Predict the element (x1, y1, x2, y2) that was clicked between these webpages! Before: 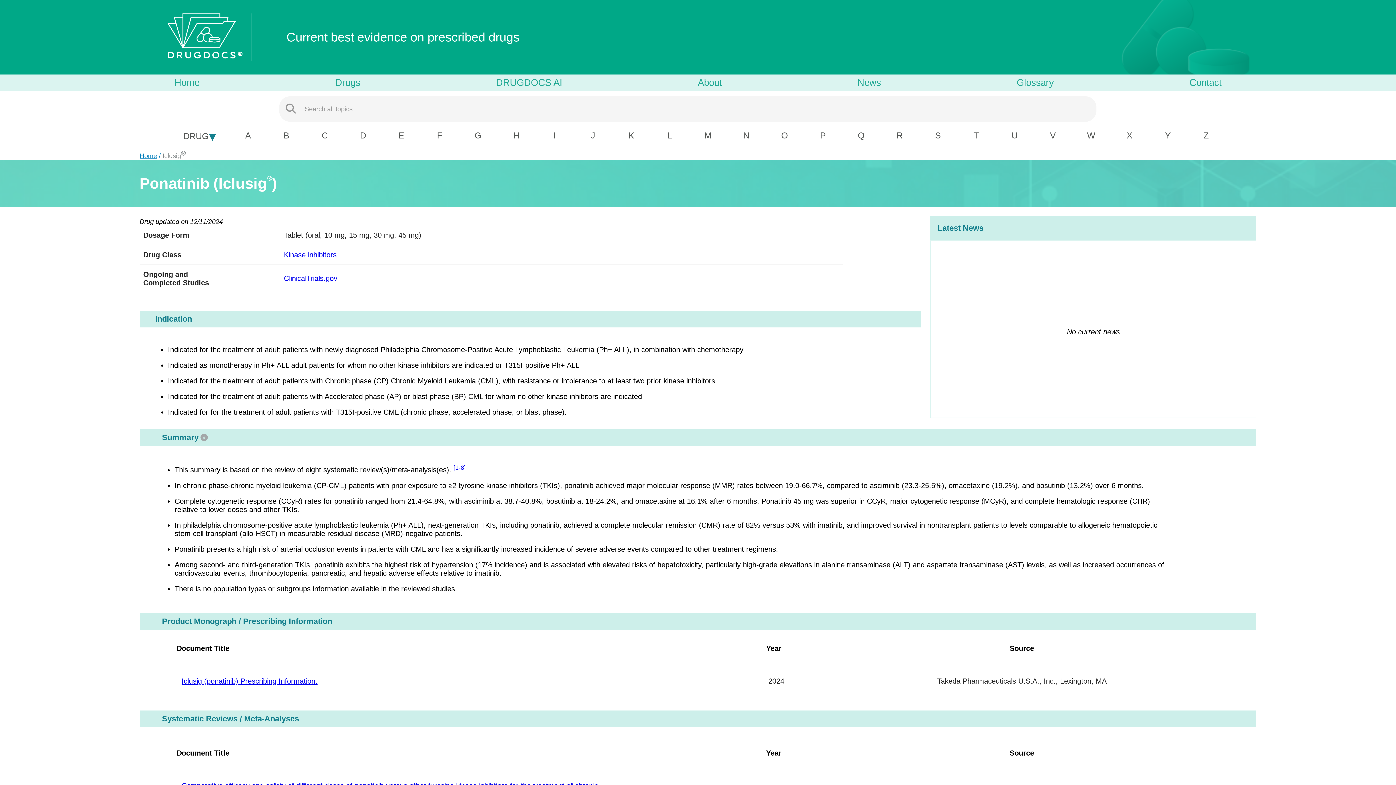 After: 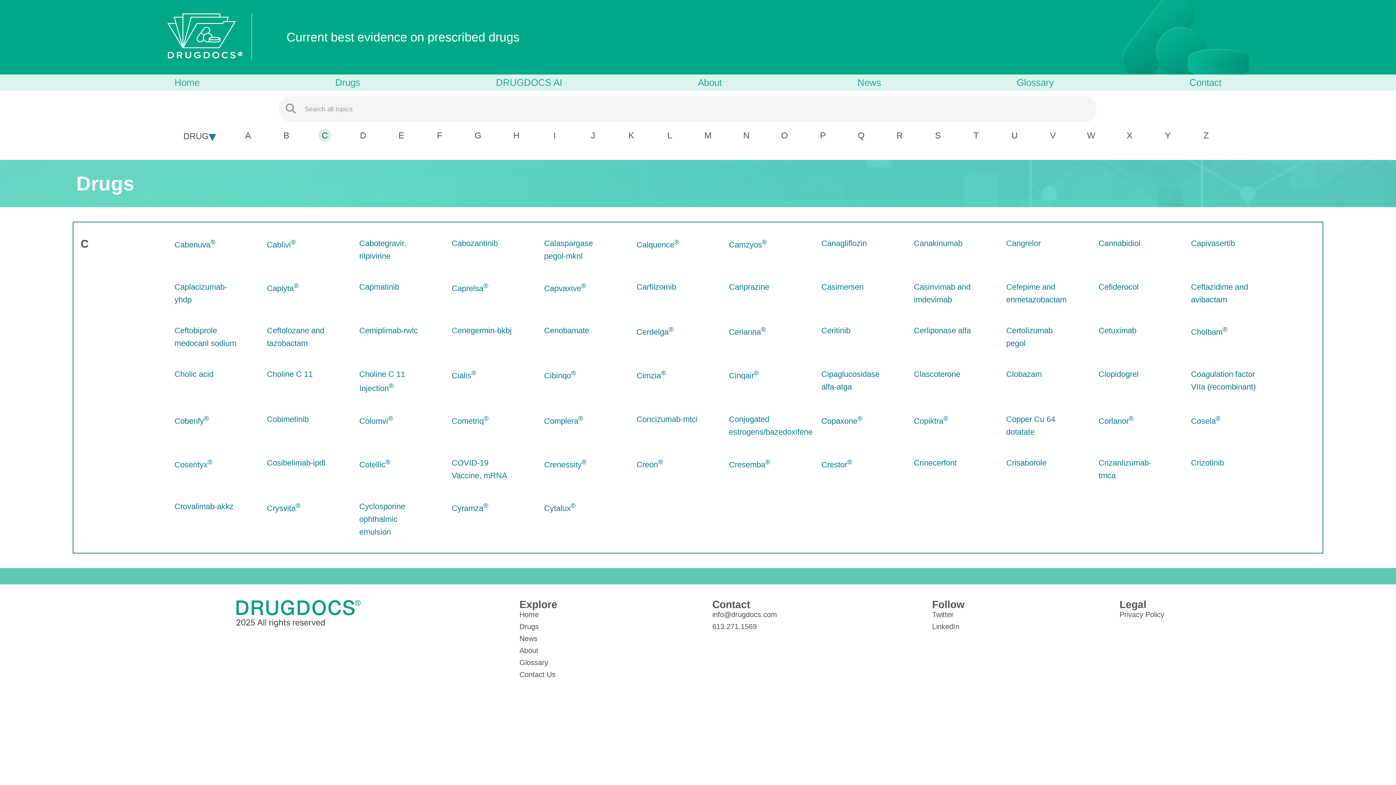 Action: label: C bbox: (318, 129, 331, 141)